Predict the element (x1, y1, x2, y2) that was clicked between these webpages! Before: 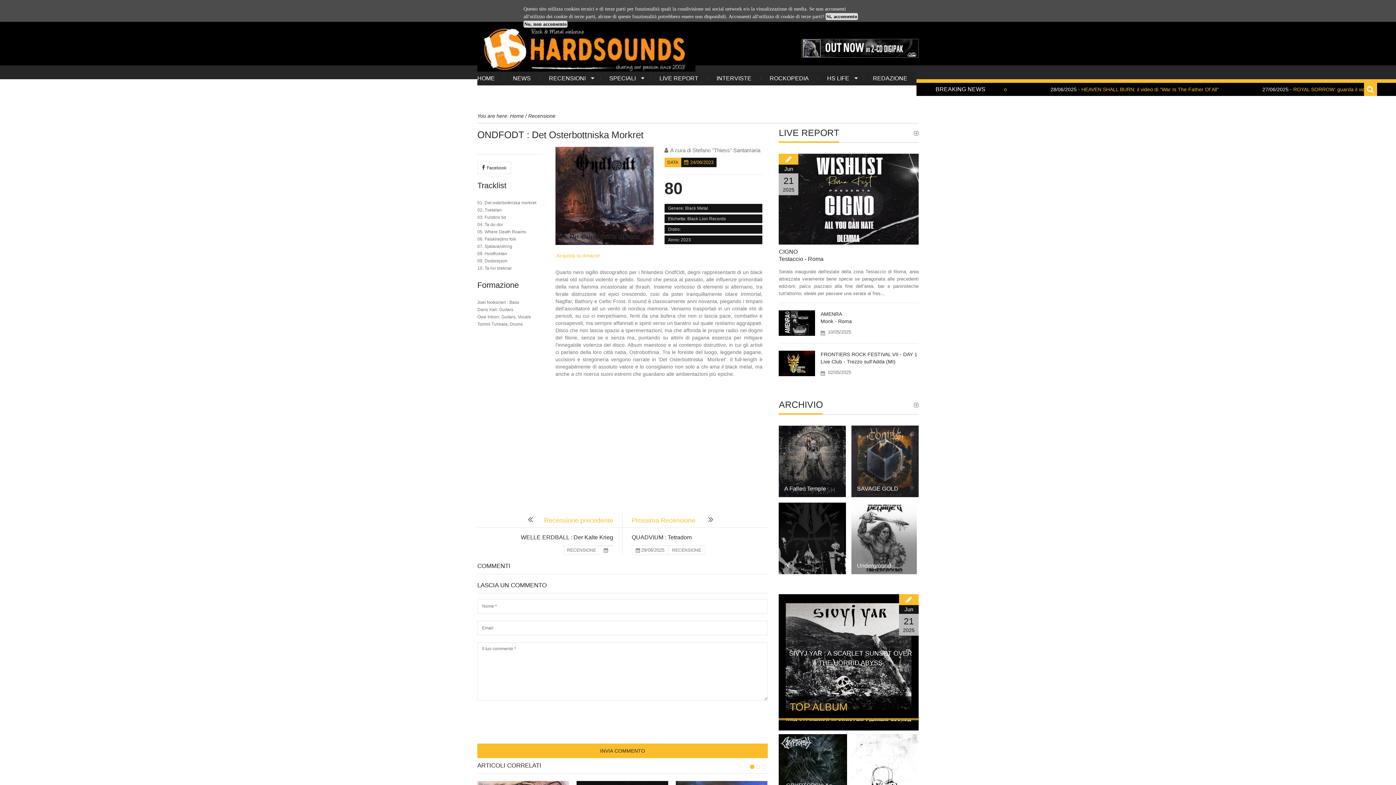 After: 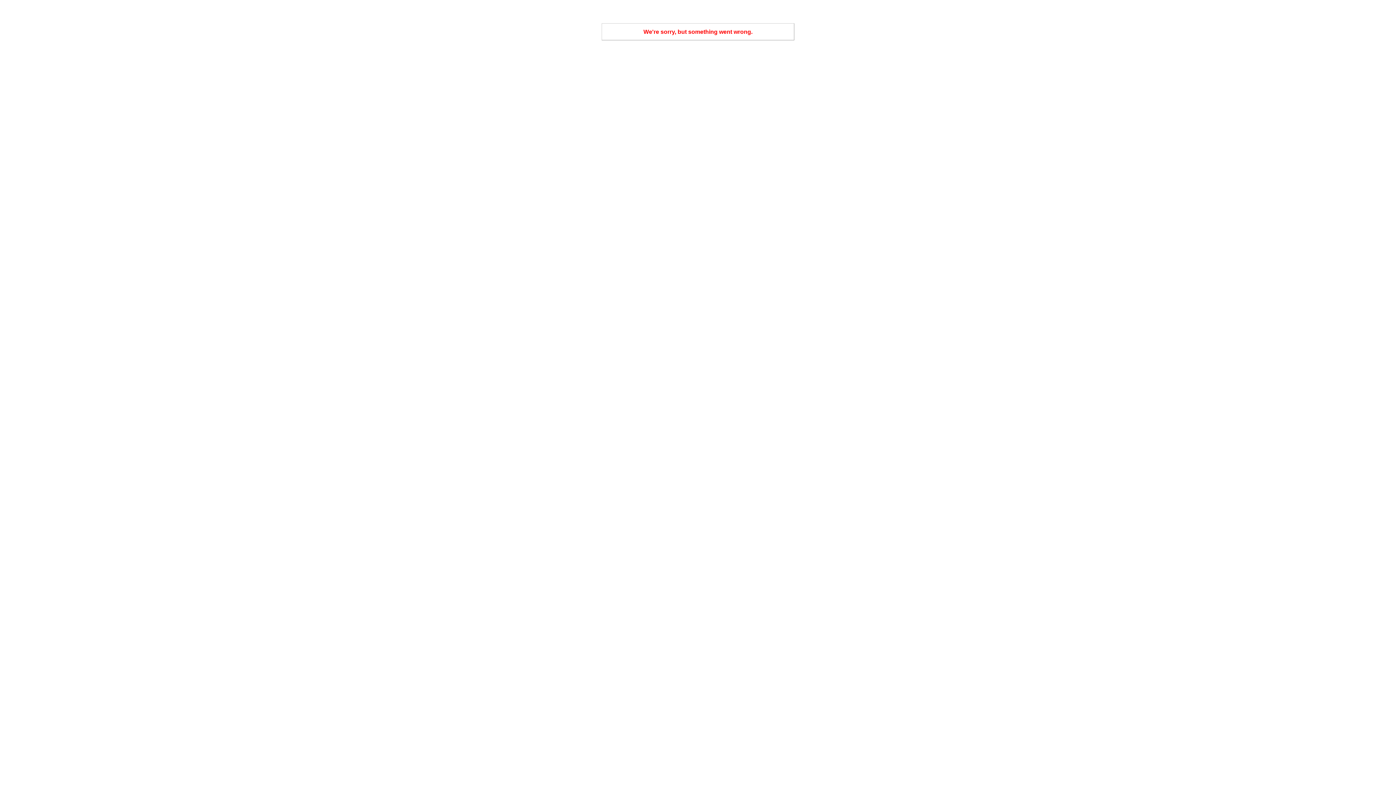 Action: label: RECENSIONE bbox: (563, 545, 599, 555)